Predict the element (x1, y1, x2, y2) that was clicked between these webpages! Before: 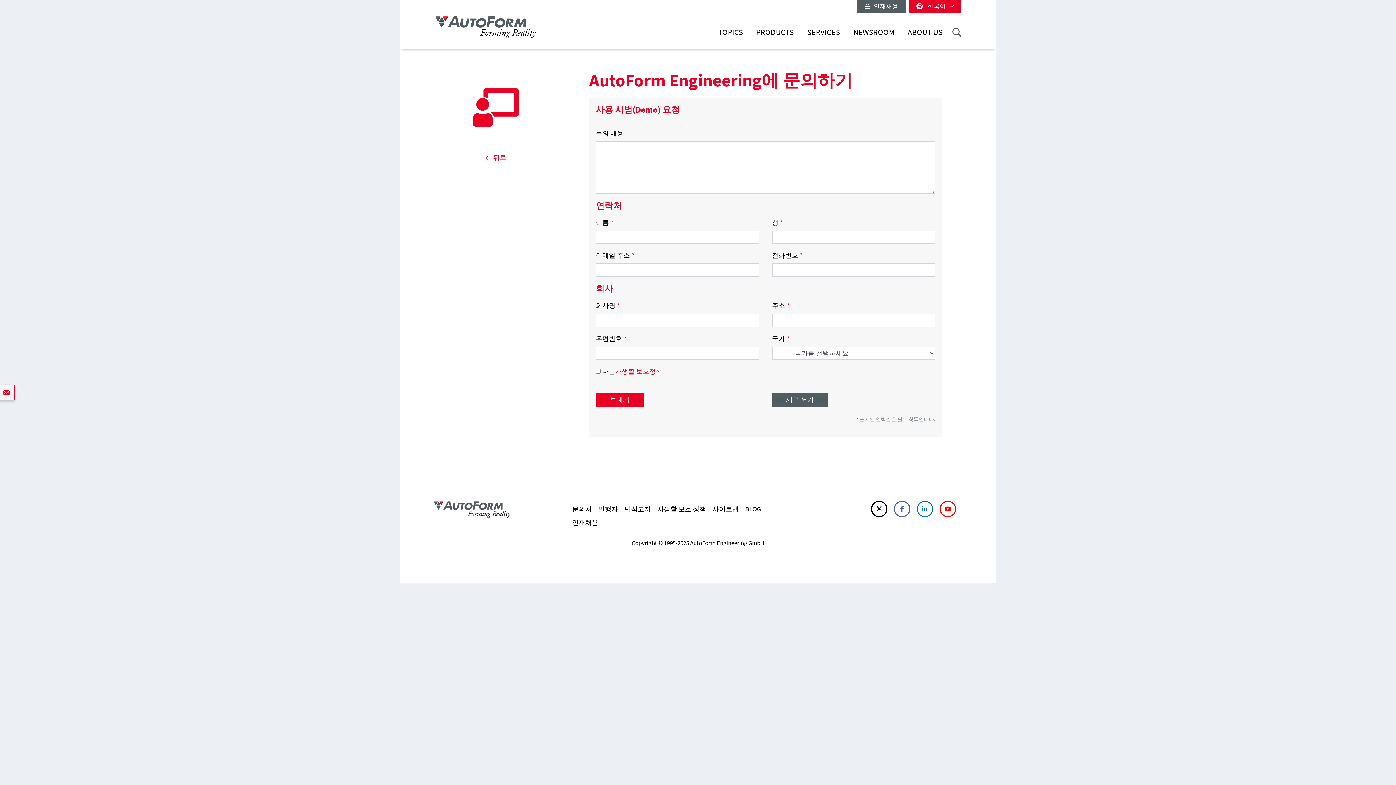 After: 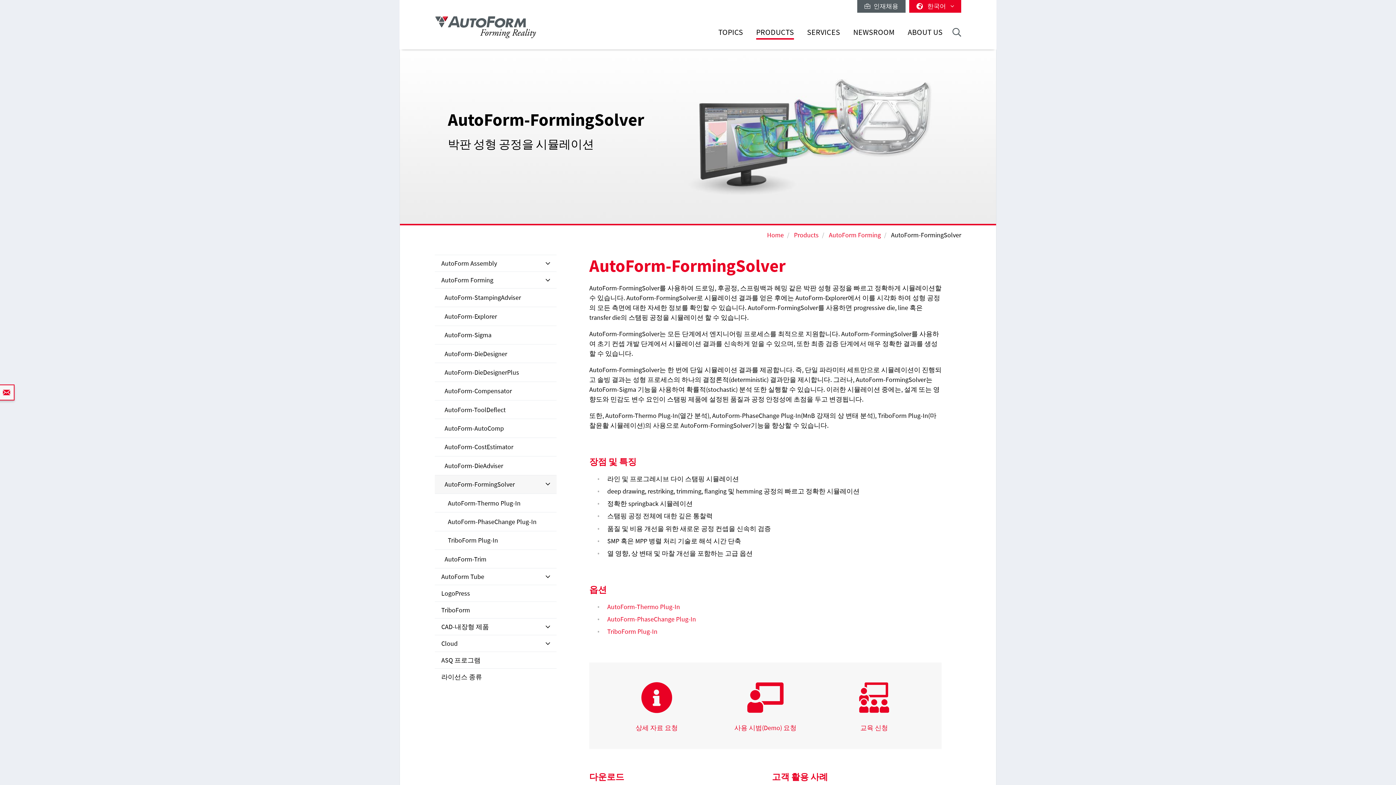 Action: bbox: (485, 153, 506, 161) label:    뒤로